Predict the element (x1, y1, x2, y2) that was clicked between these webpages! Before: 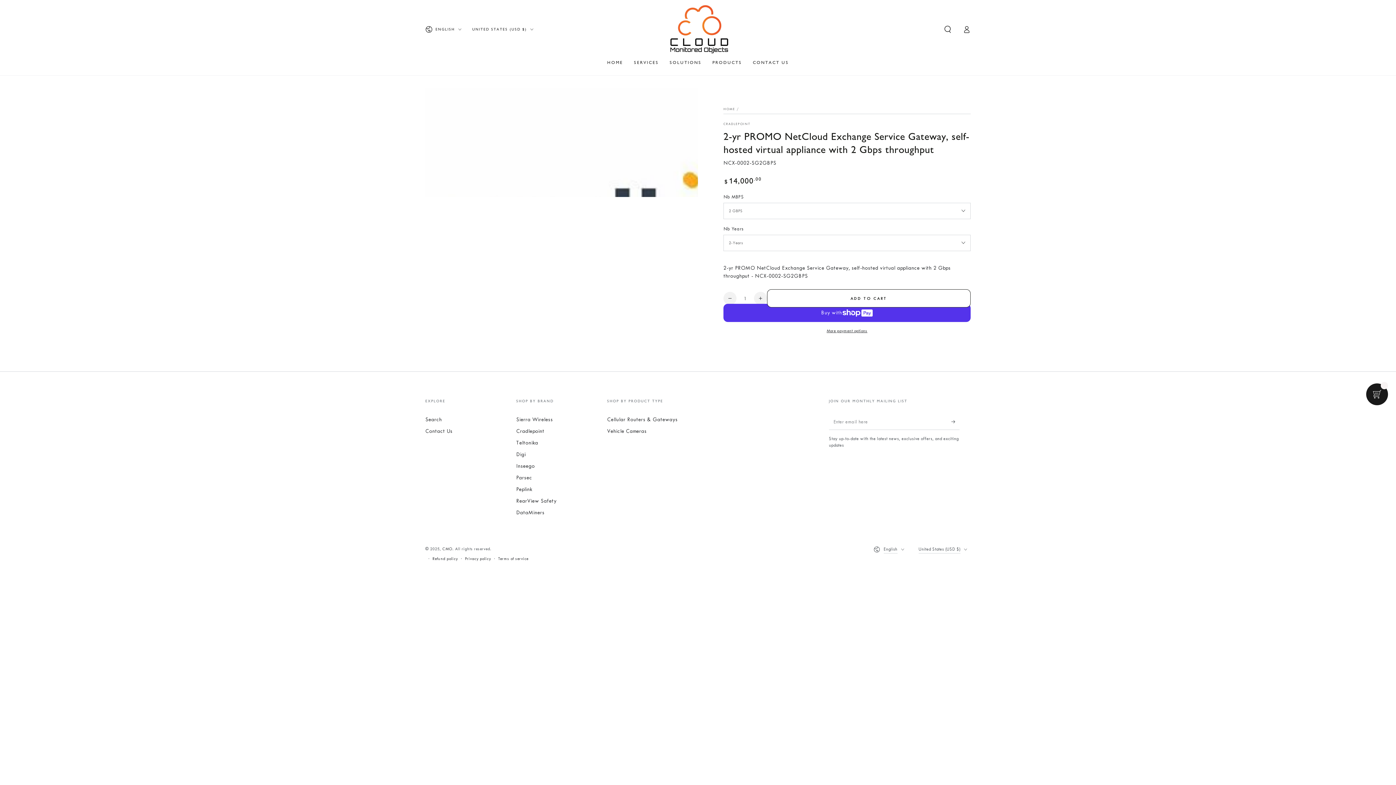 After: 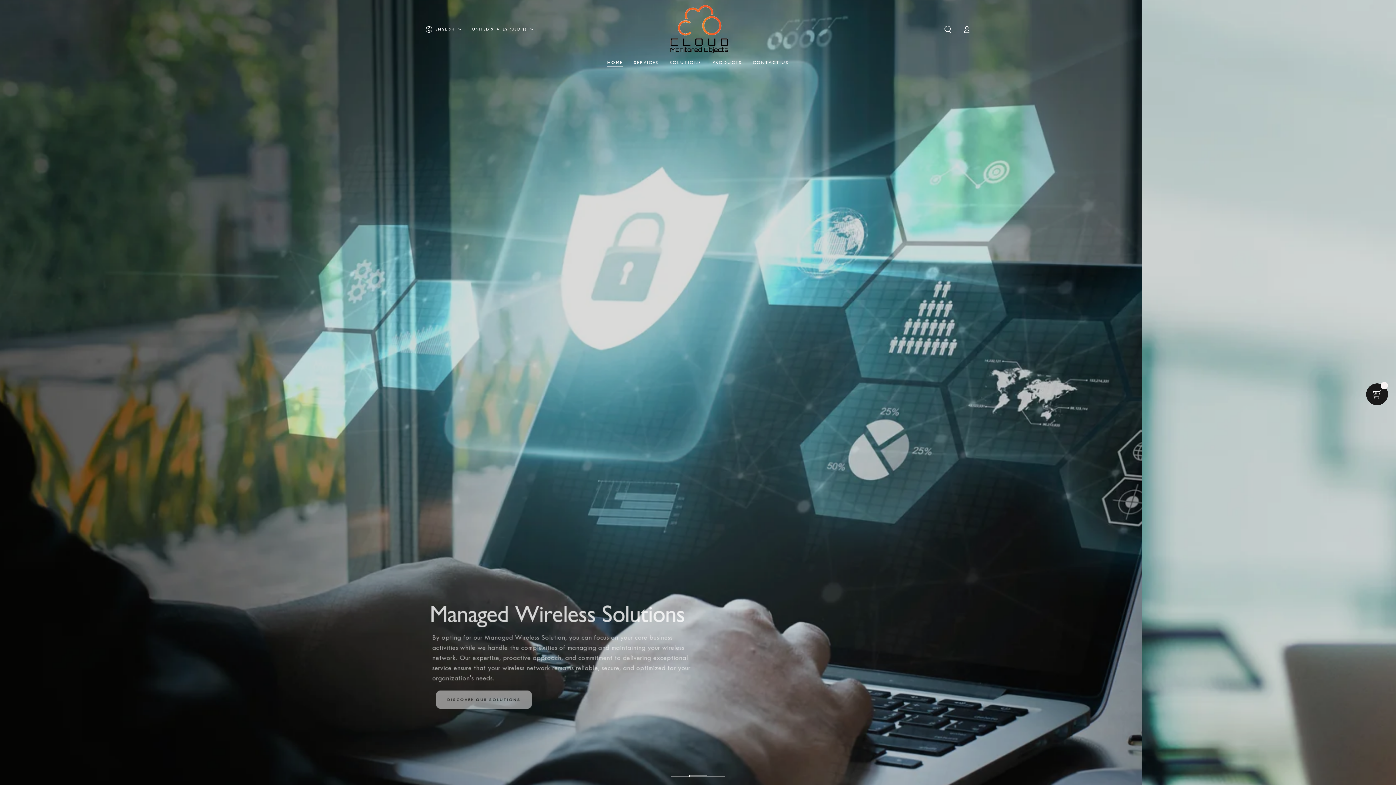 Action: bbox: (666, 4, 729, 54)